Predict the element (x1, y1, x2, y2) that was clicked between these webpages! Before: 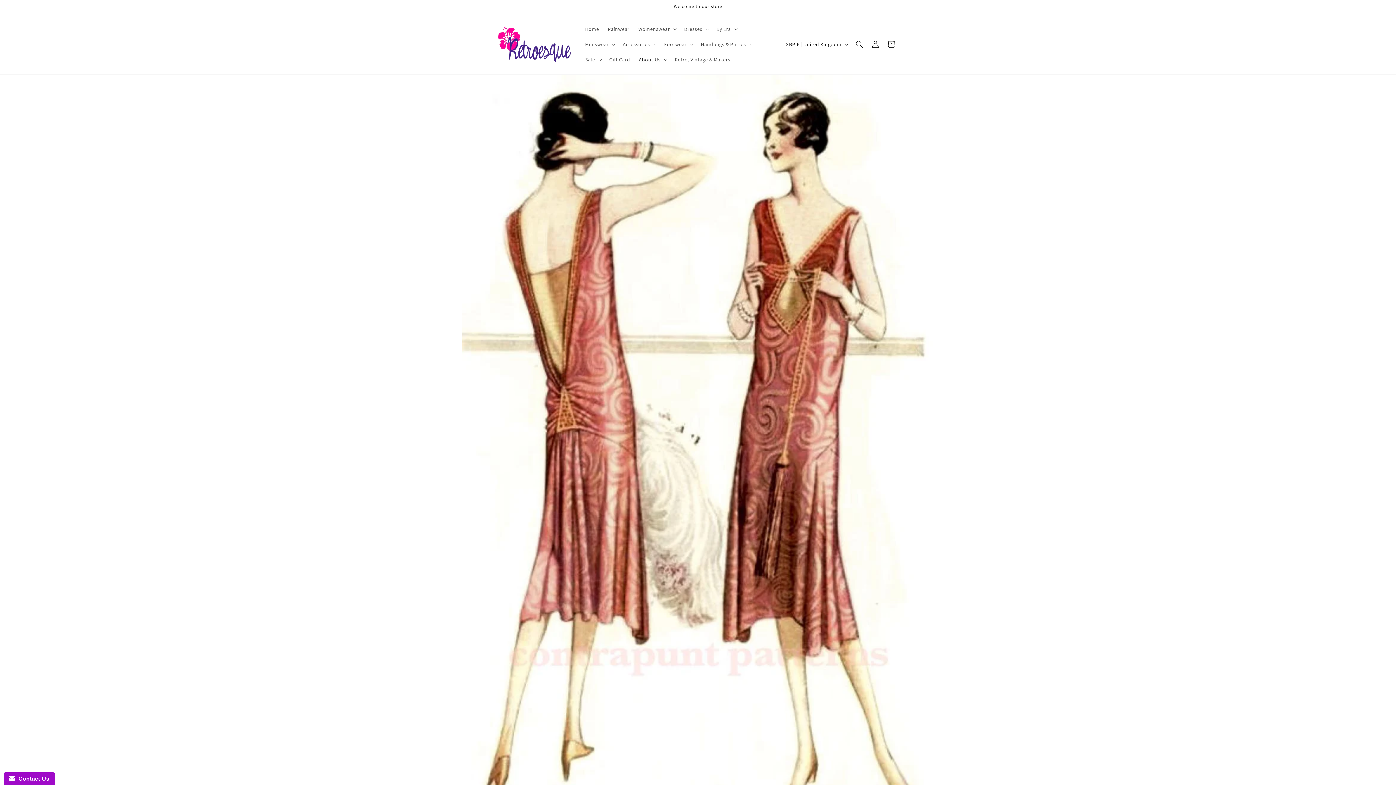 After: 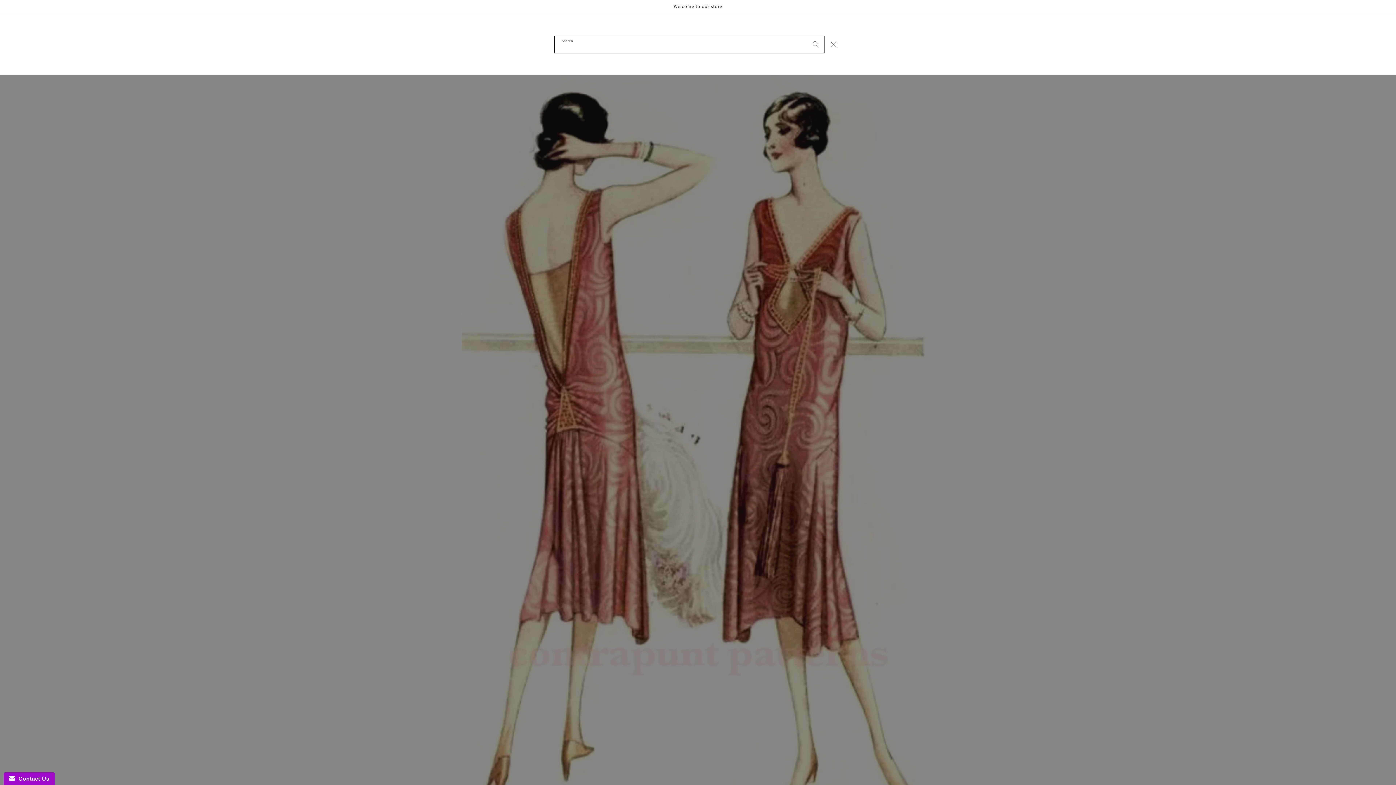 Action: label: Search bbox: (851, 36, 867, 52)